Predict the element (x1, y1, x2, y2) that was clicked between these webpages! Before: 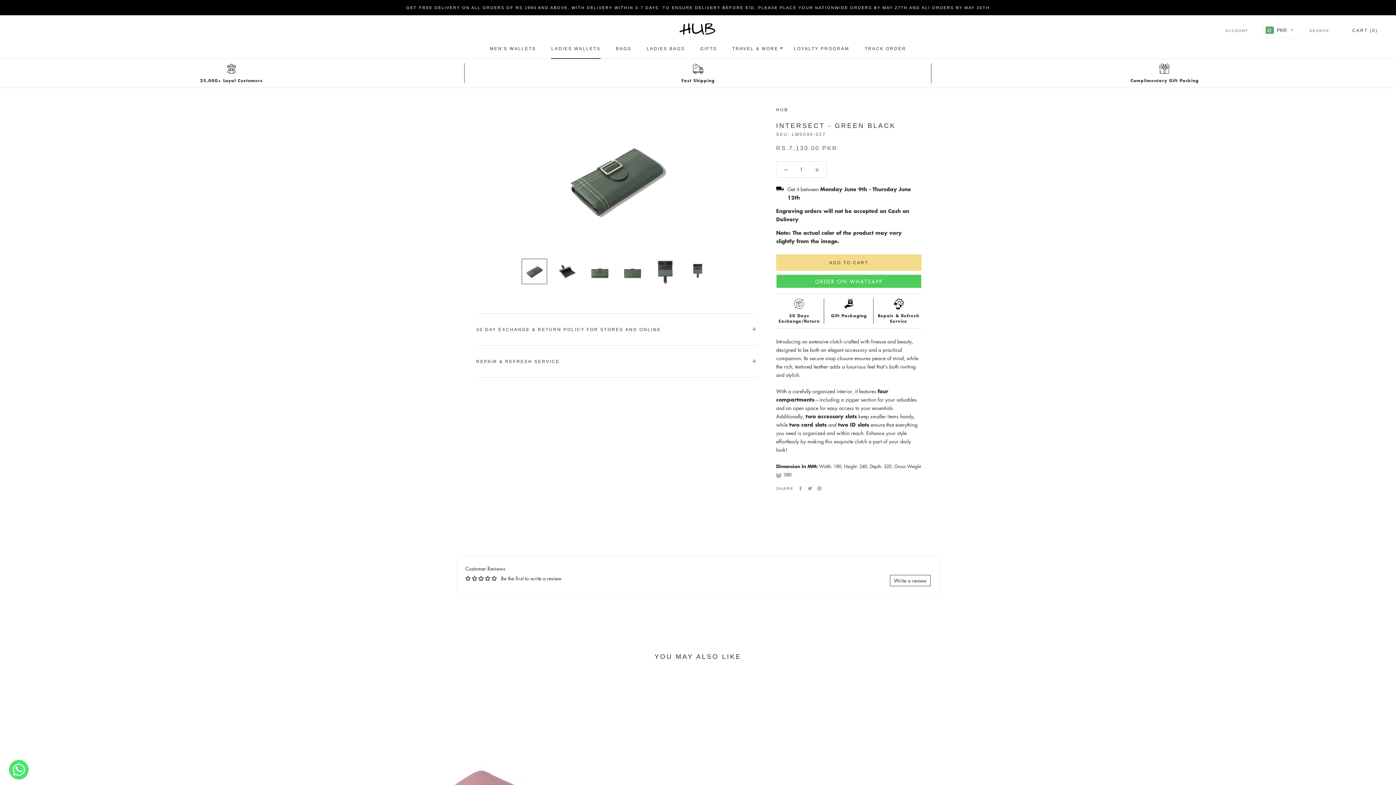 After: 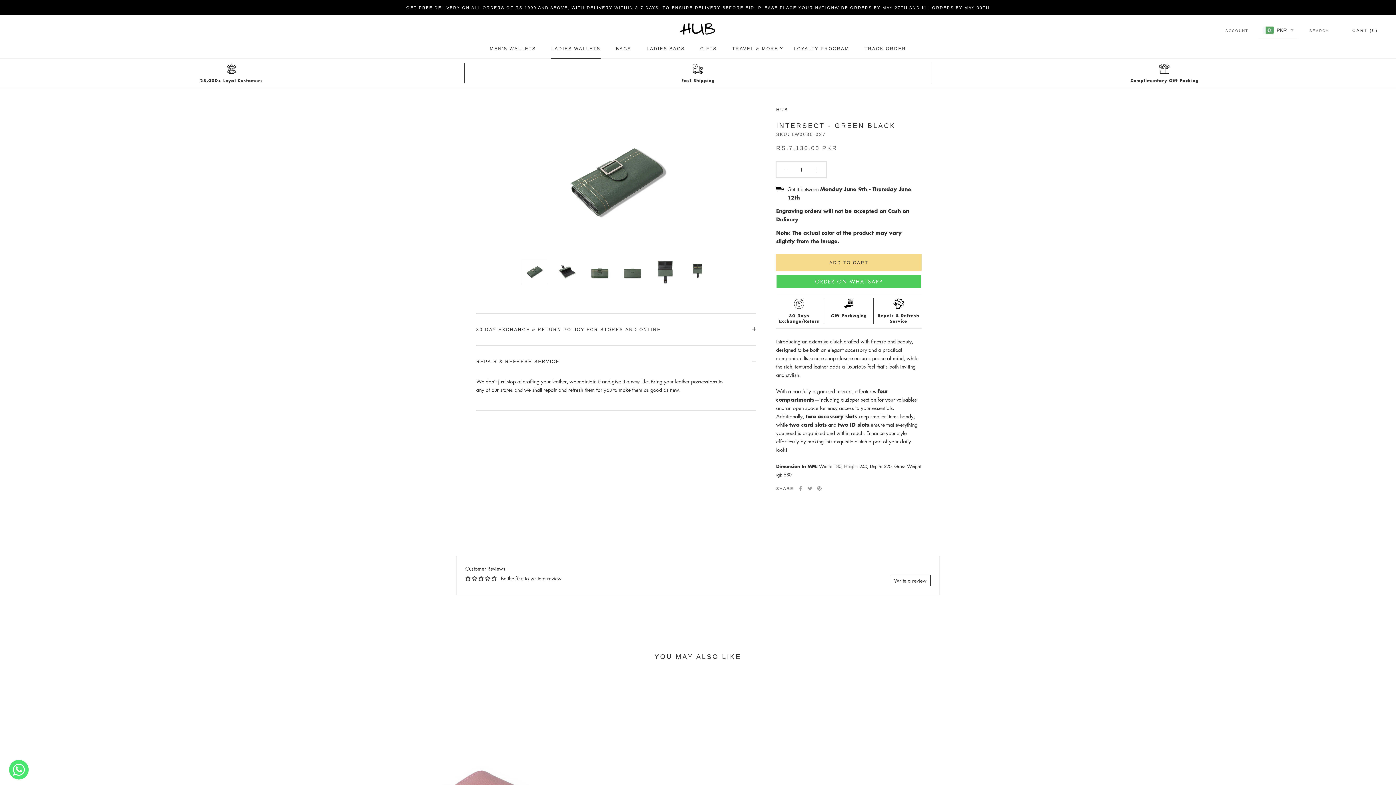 Action: bbox: (476, 345, 756, 377) label: REPAIR & REFRESH SERVICE